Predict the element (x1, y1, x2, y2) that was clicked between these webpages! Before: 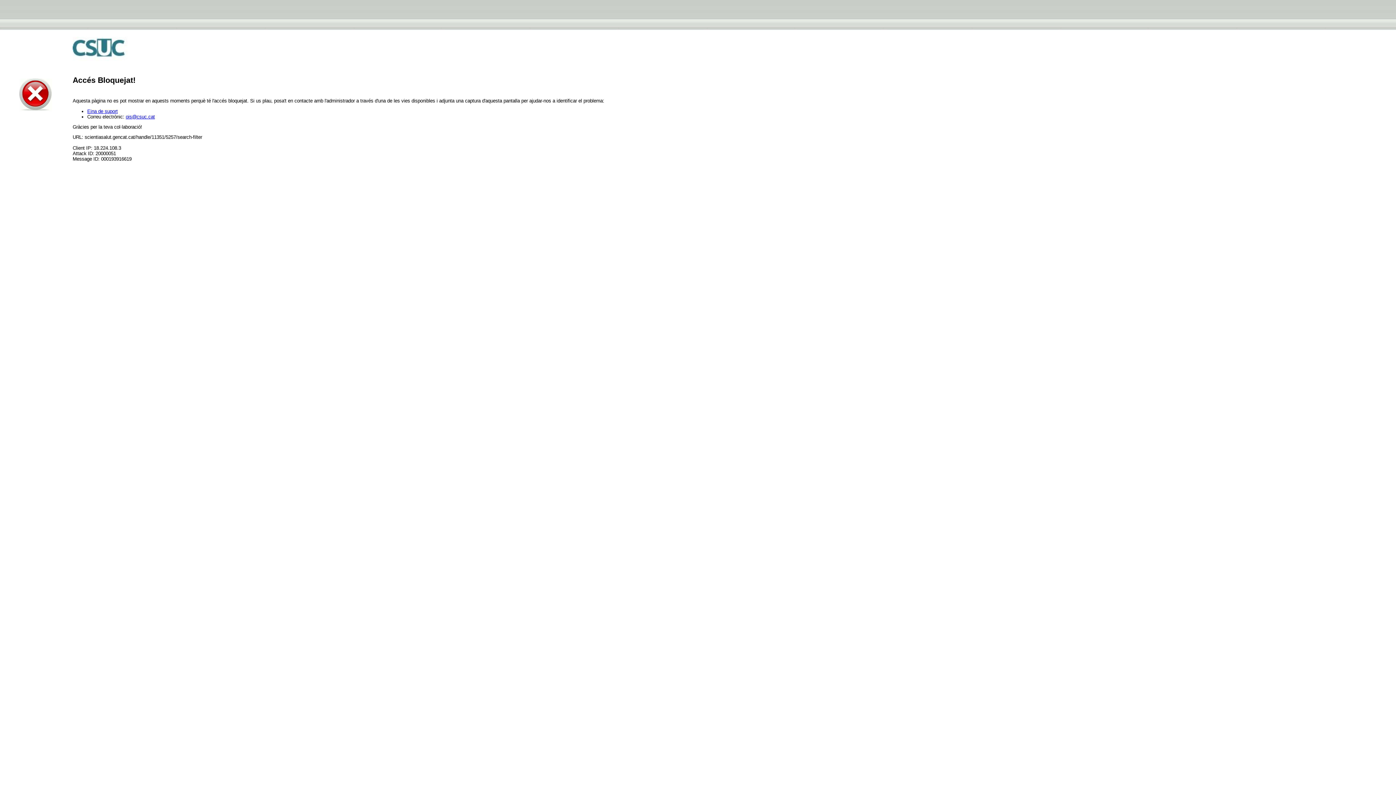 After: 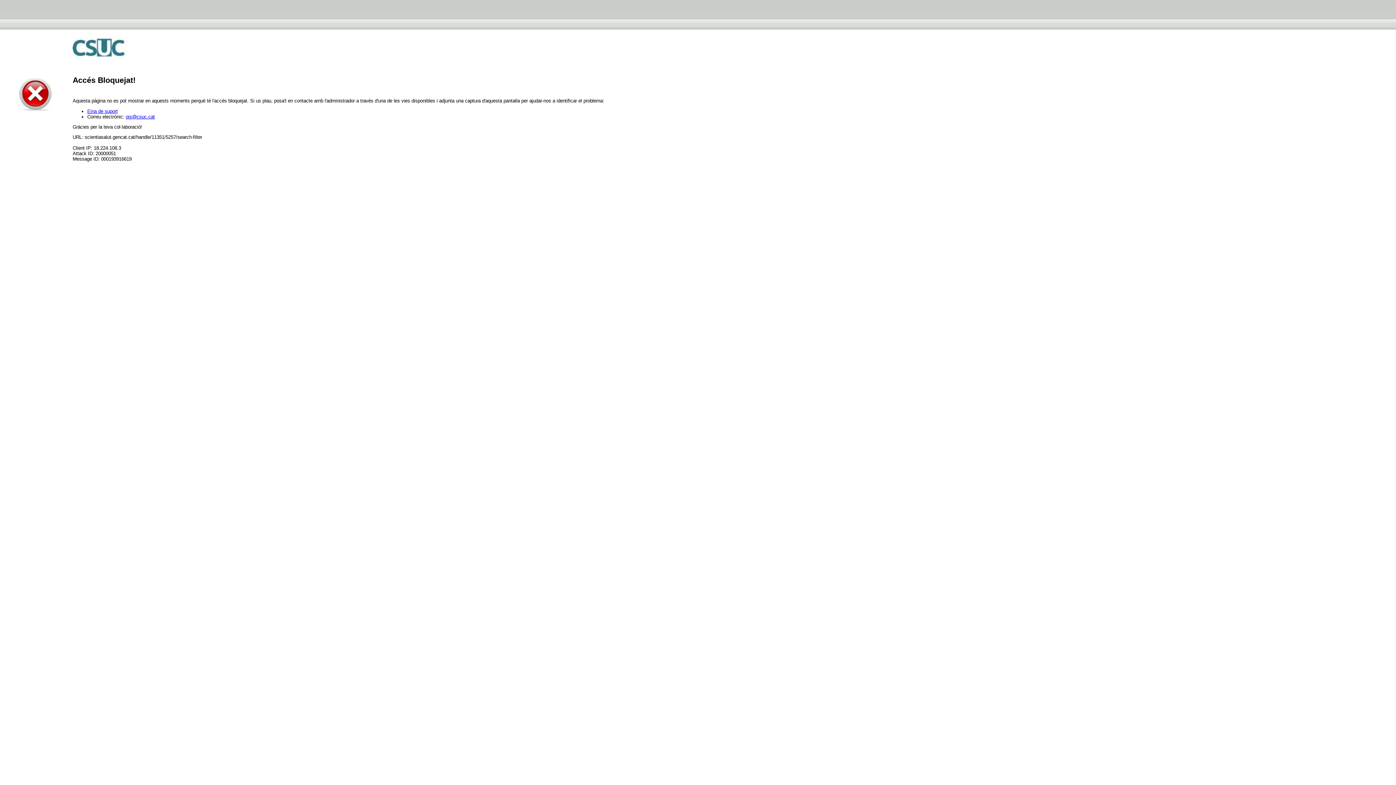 Action: label: ois@csuc.cat bbox: (125, 114, 154, 119)